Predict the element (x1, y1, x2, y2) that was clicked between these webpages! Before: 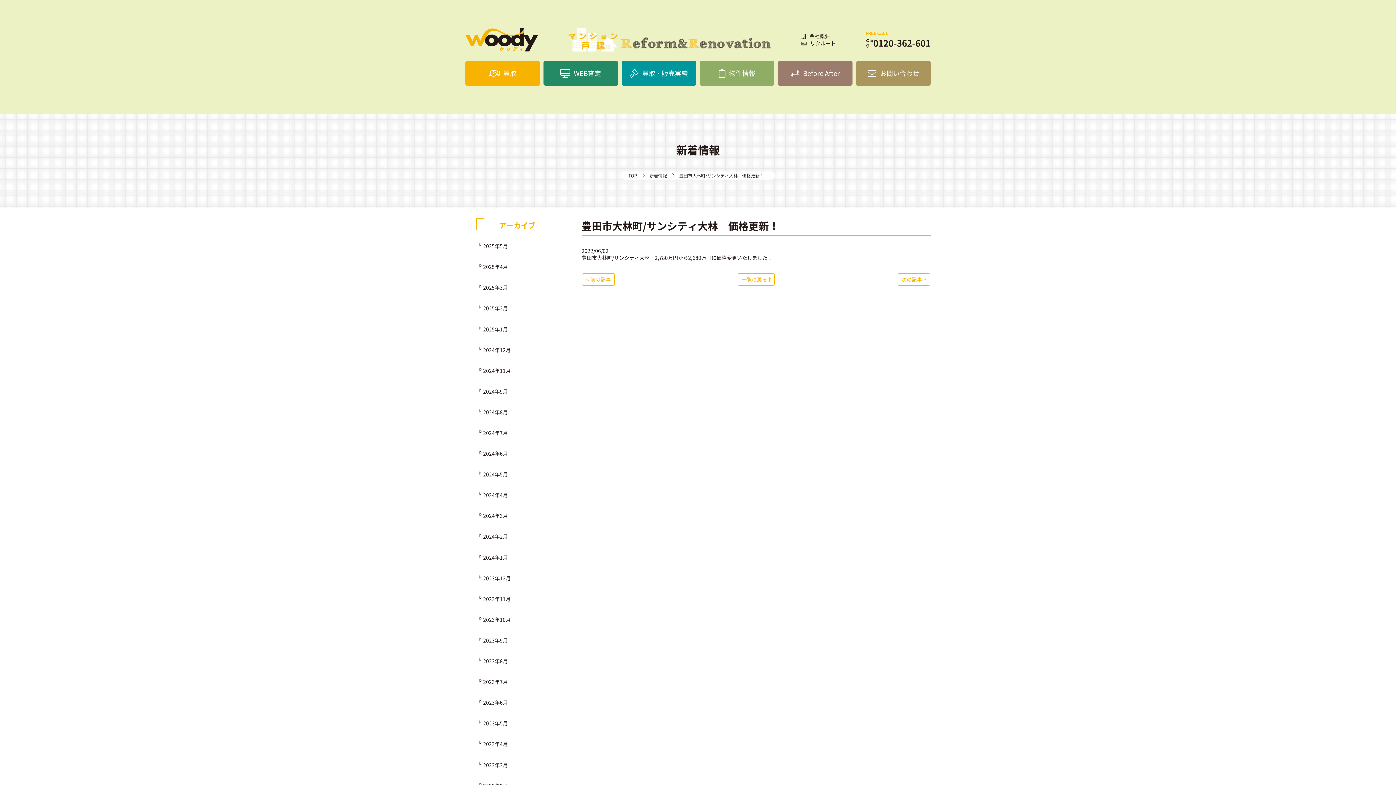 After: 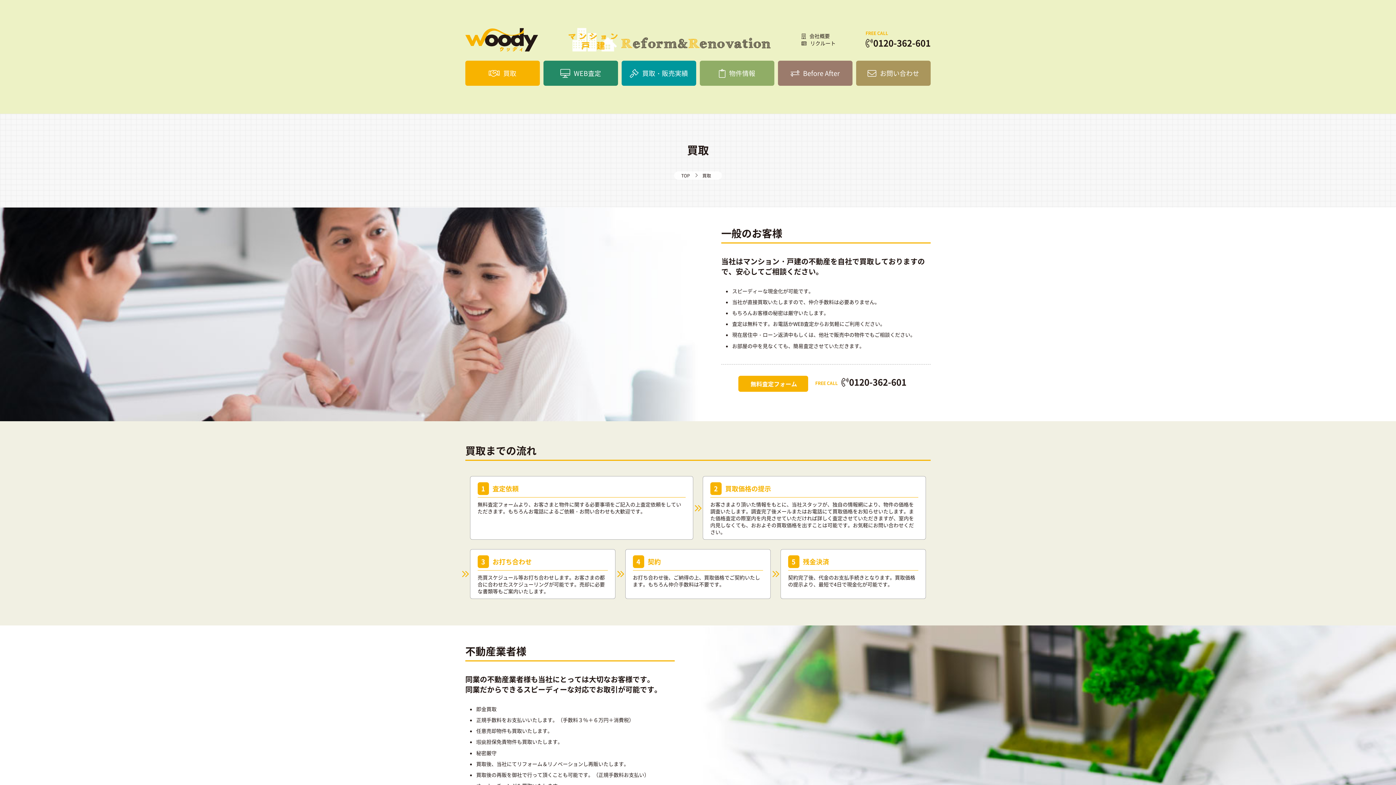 Action: bbox: (465, 60, 539, 85) label: 買取